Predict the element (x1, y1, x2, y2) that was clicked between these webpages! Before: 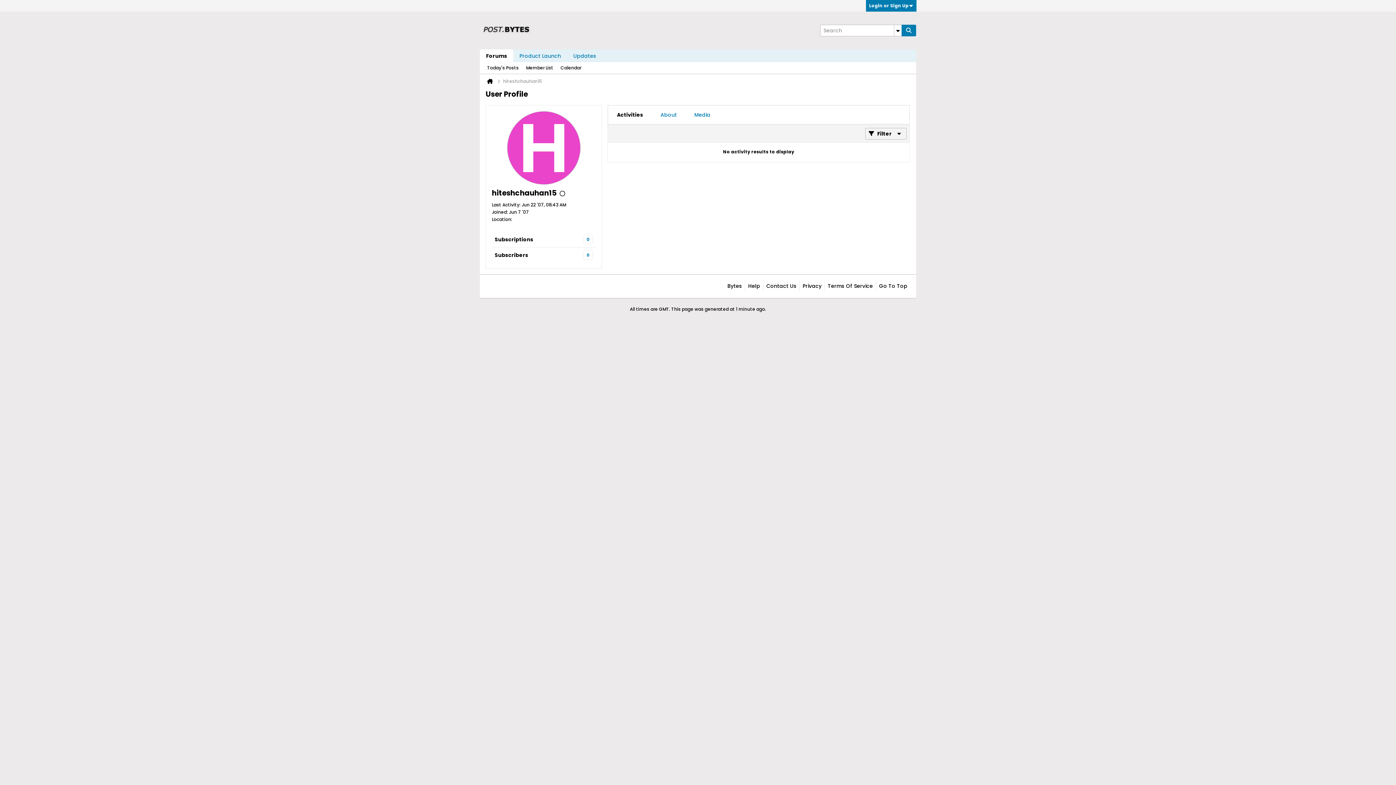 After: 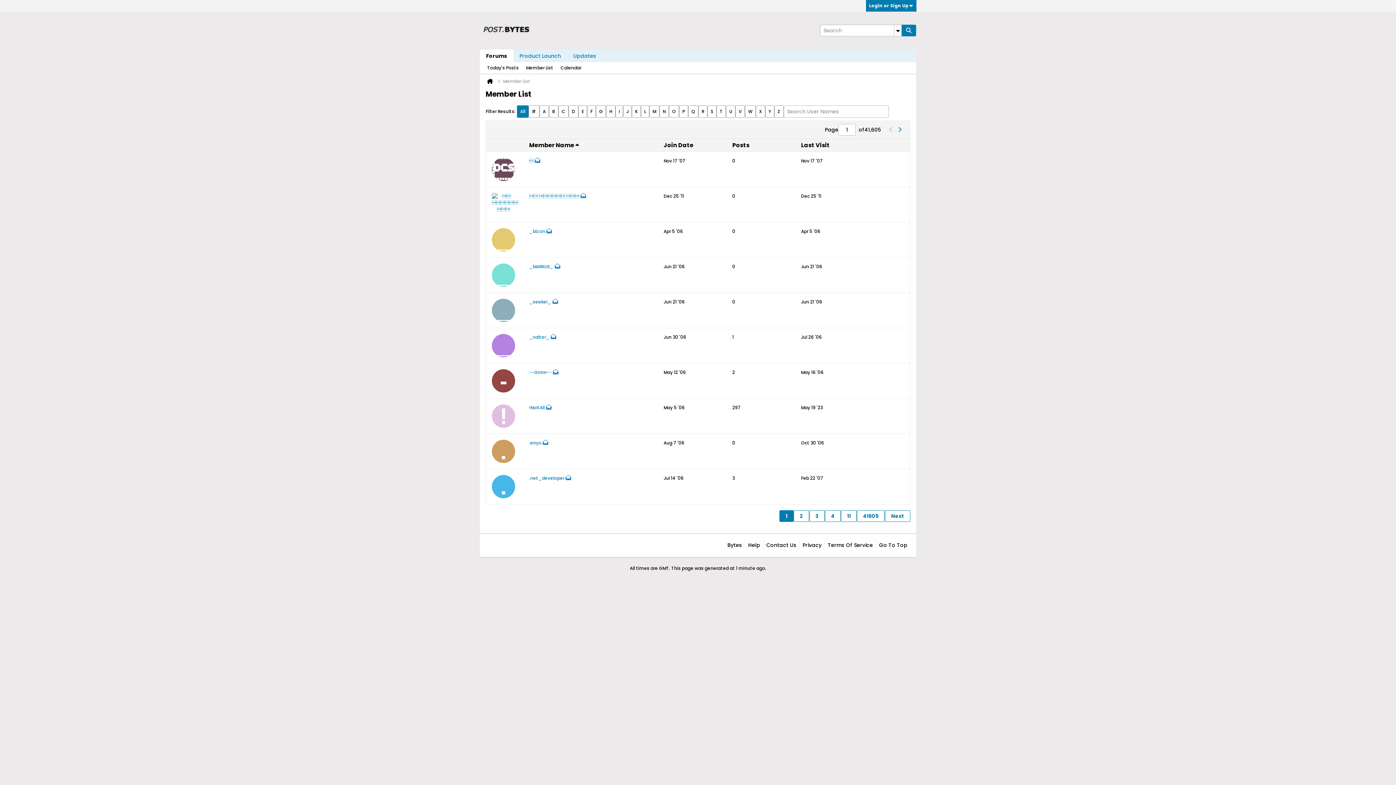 Action: label: Member List bbox: (526, 62, 553, 73)